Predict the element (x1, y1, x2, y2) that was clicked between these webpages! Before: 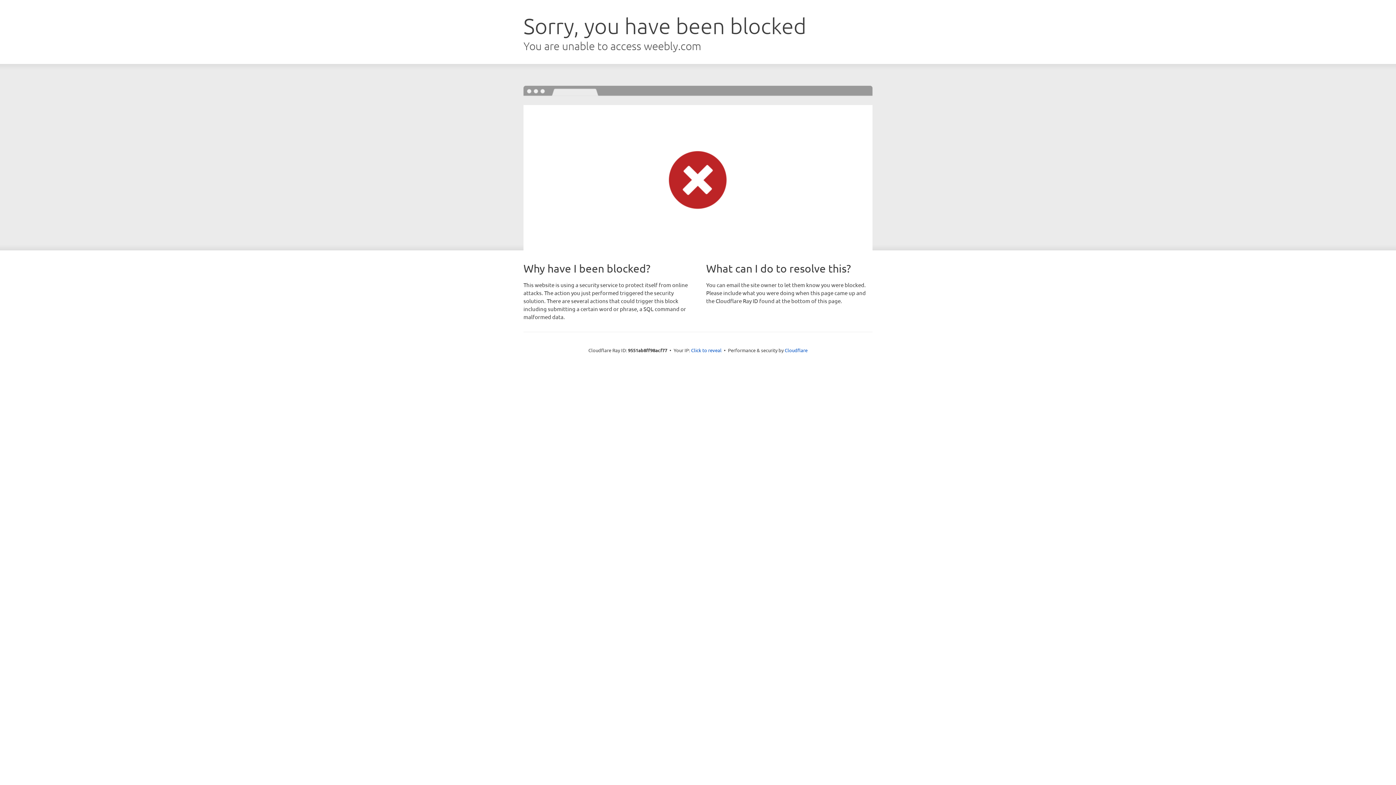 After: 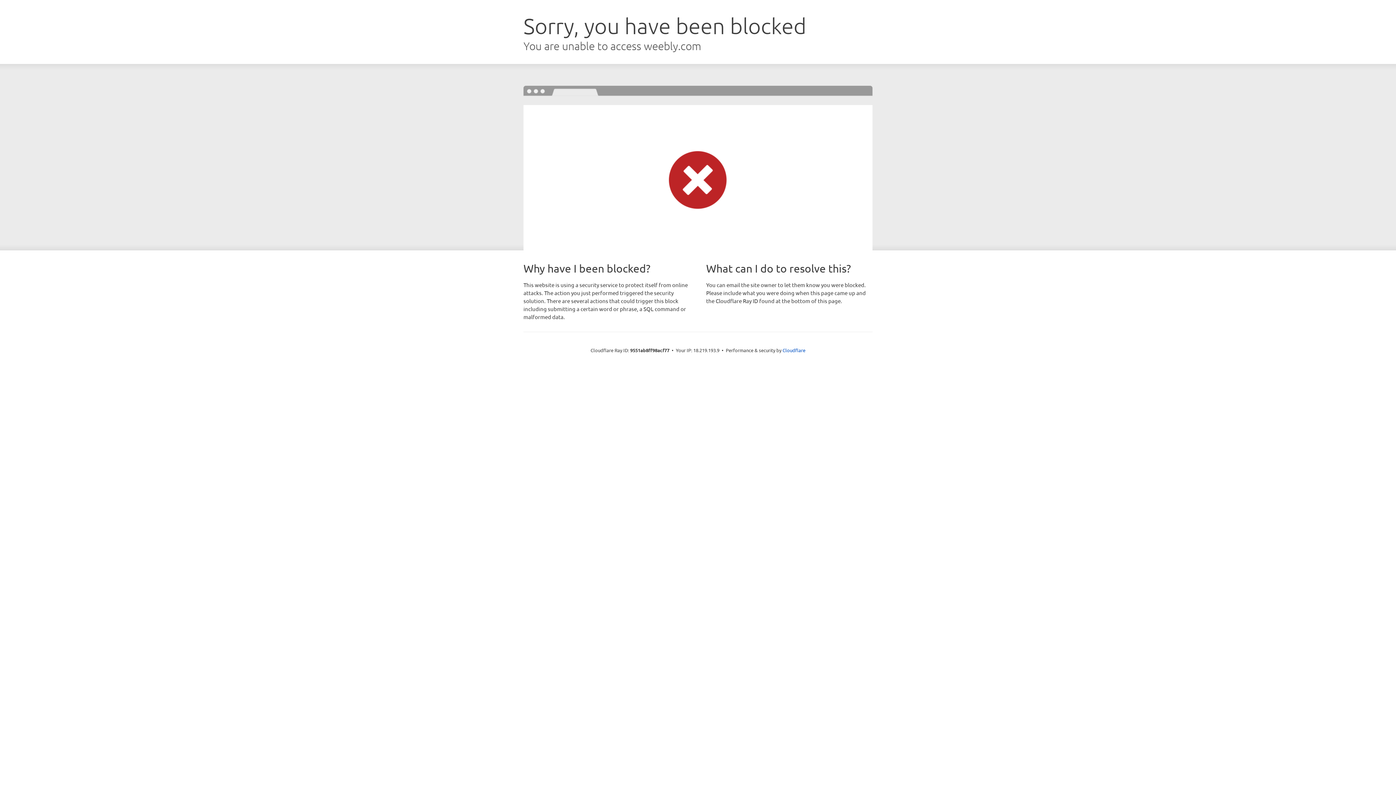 Action: label: Click to reveal bbox: (691, 346, 721, 353)